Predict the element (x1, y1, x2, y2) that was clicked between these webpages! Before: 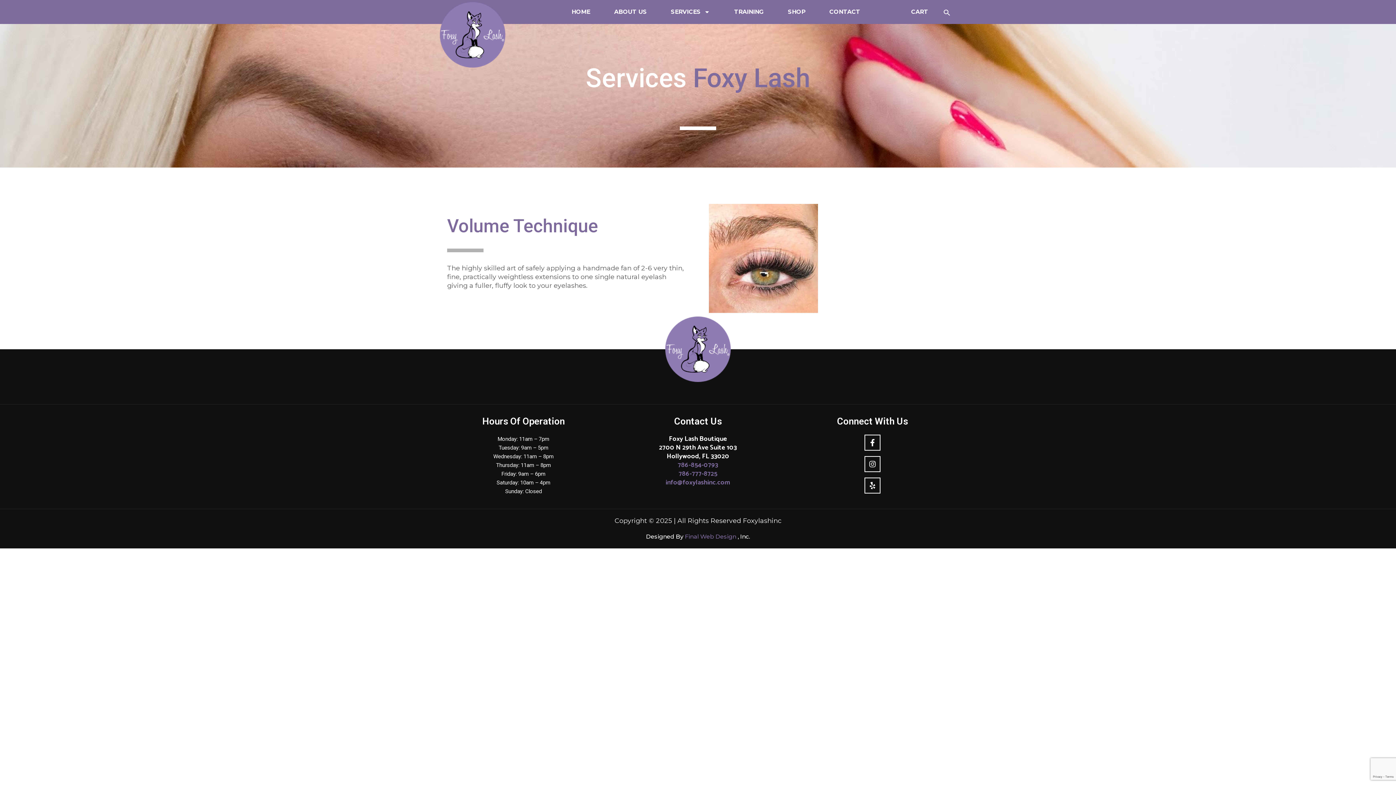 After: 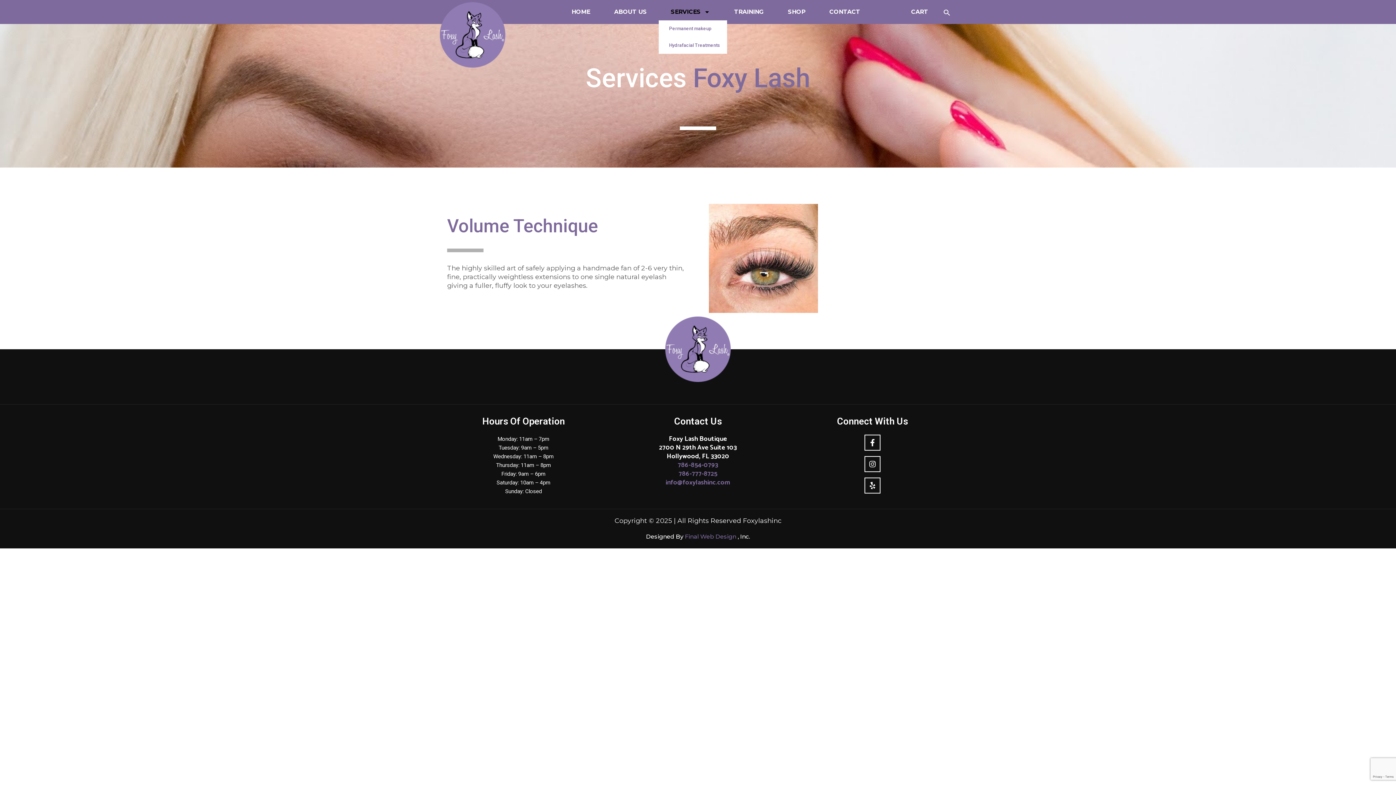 Action: label: SERVICES bbox: (659, 3, 722, 20)